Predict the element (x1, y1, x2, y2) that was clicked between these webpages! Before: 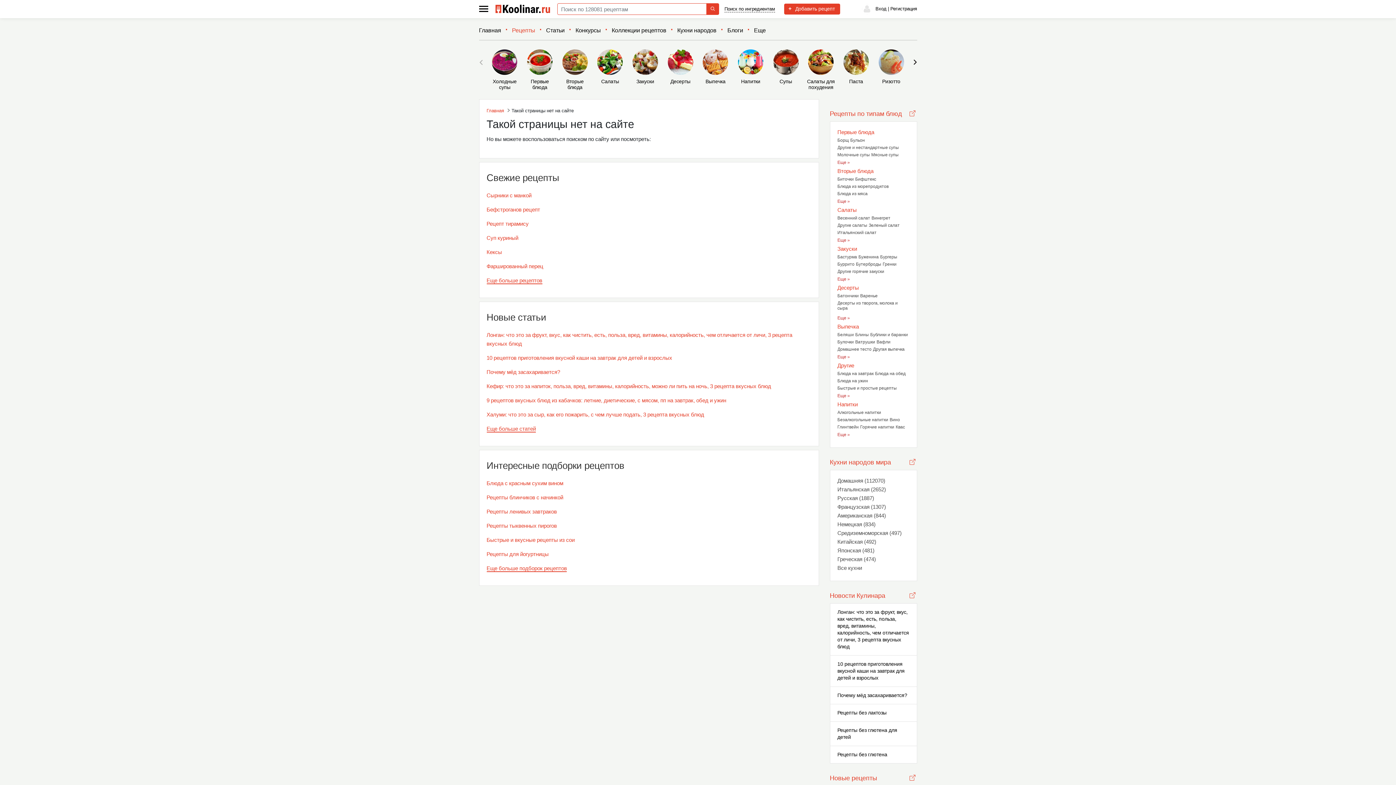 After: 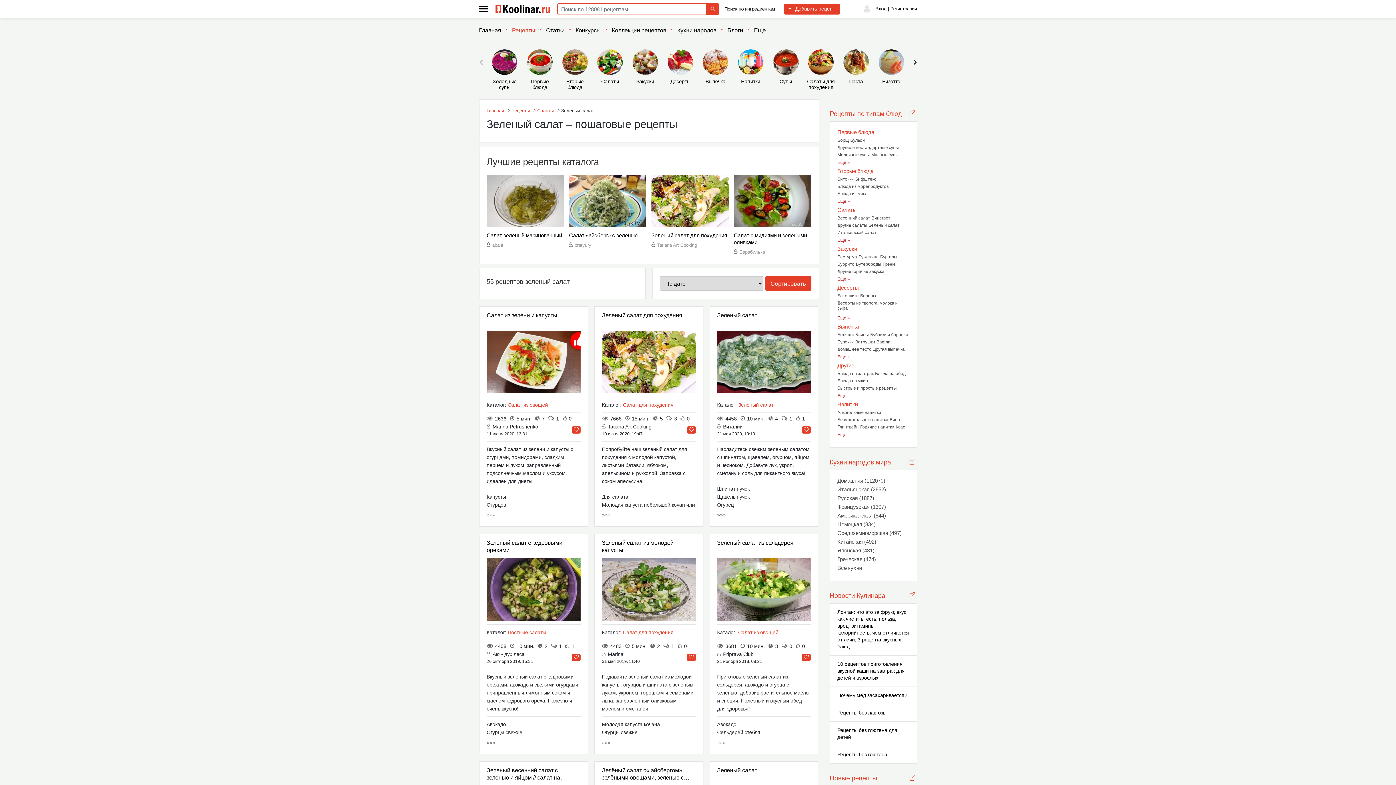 Action: label: Зеленый салат bbox: (868, 222, 899, 228)